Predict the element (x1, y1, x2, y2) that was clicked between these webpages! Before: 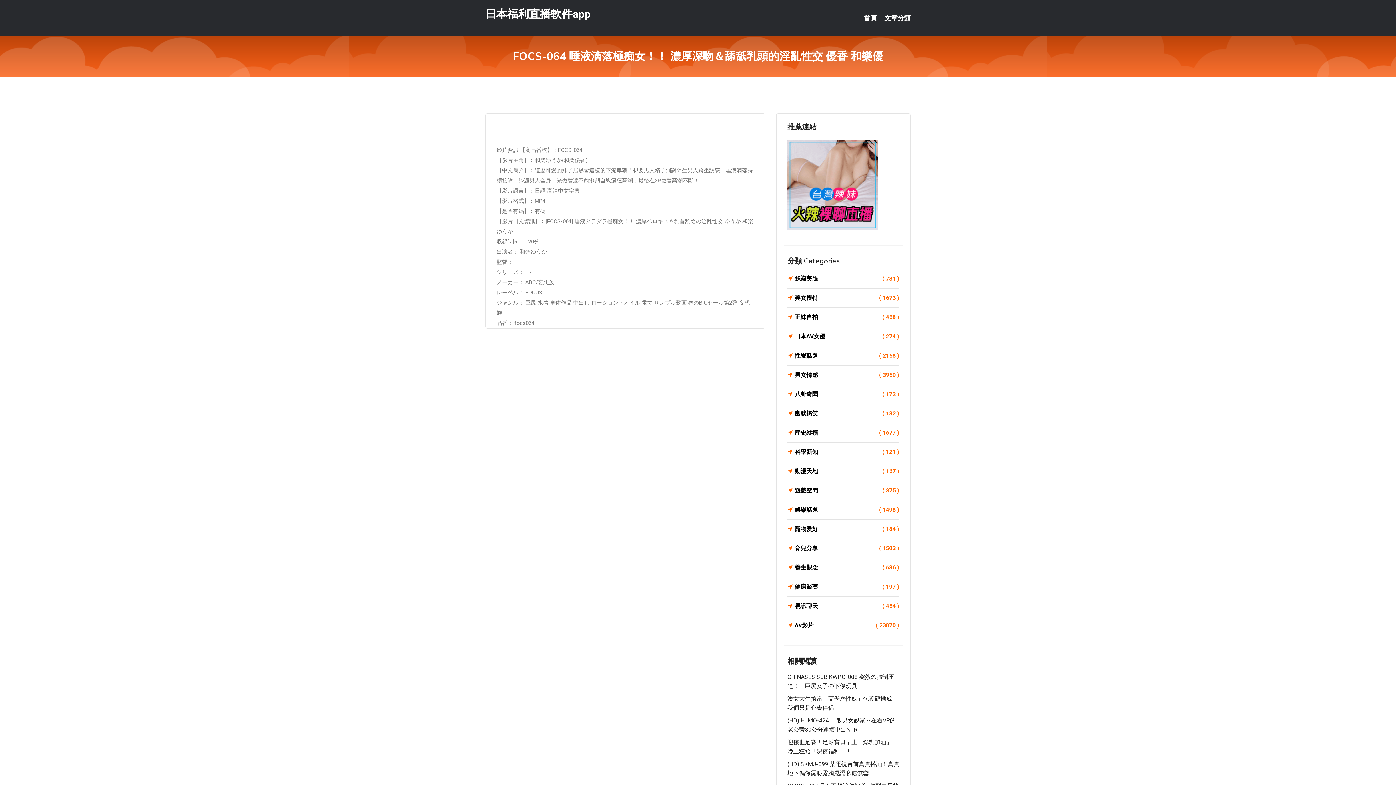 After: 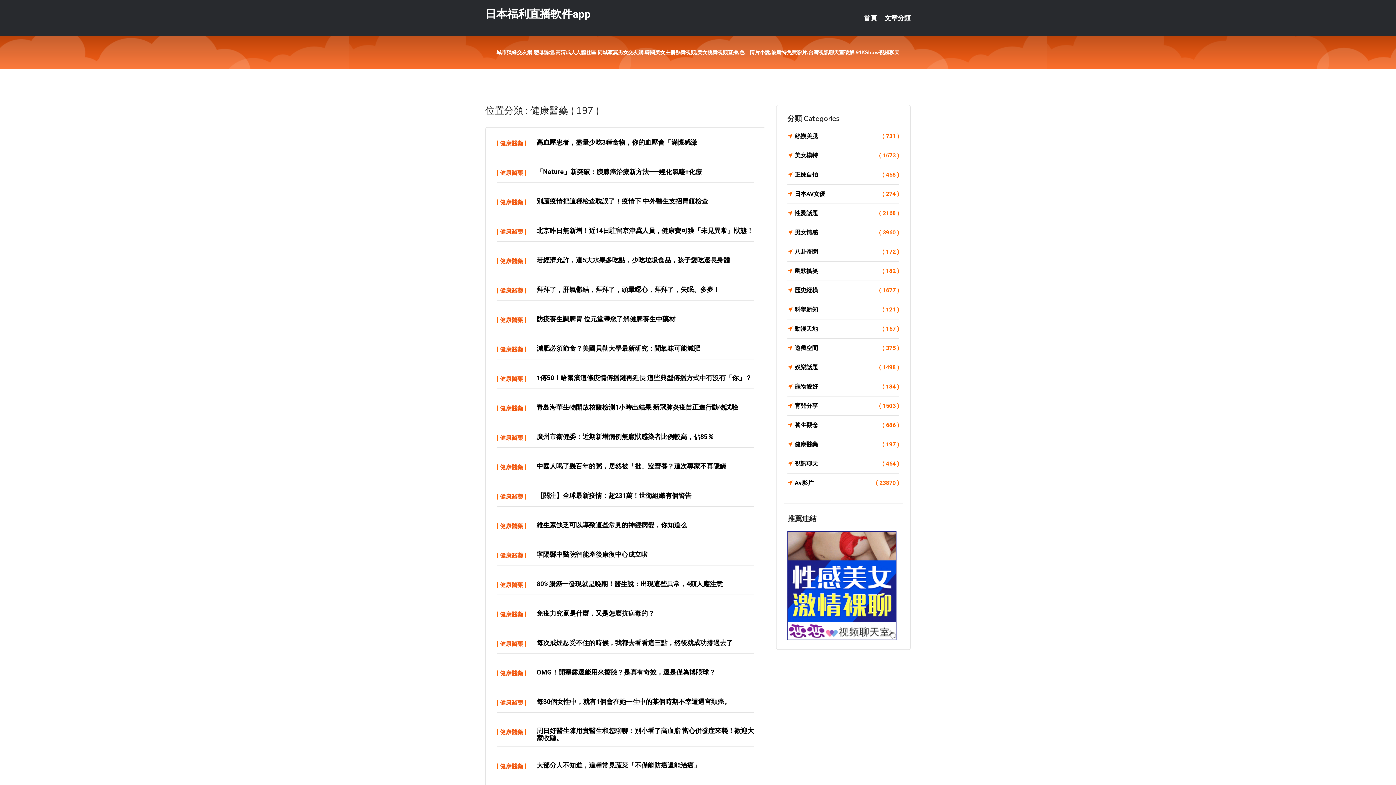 Action: bbox: (787, 582, 899, 592) label: 健康醫藥
( 197 )